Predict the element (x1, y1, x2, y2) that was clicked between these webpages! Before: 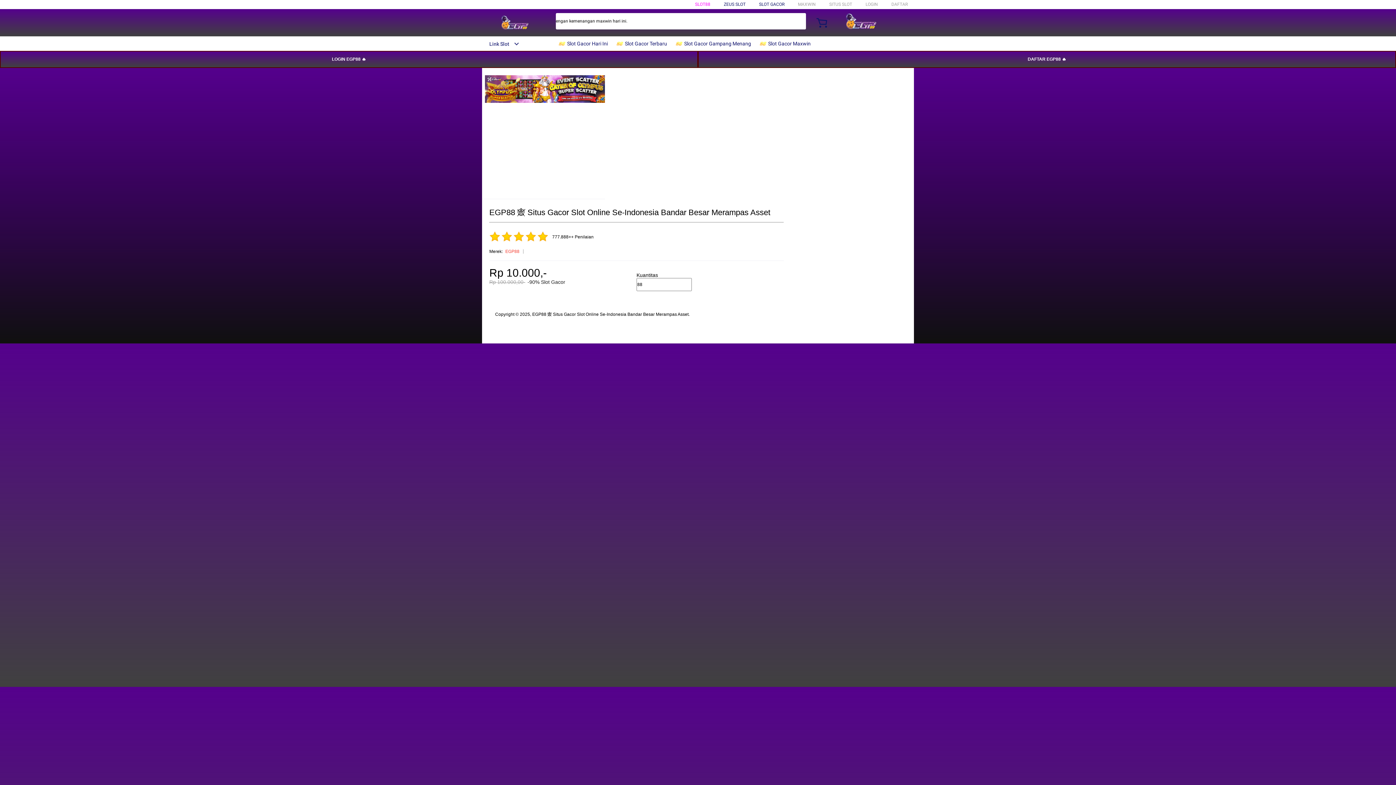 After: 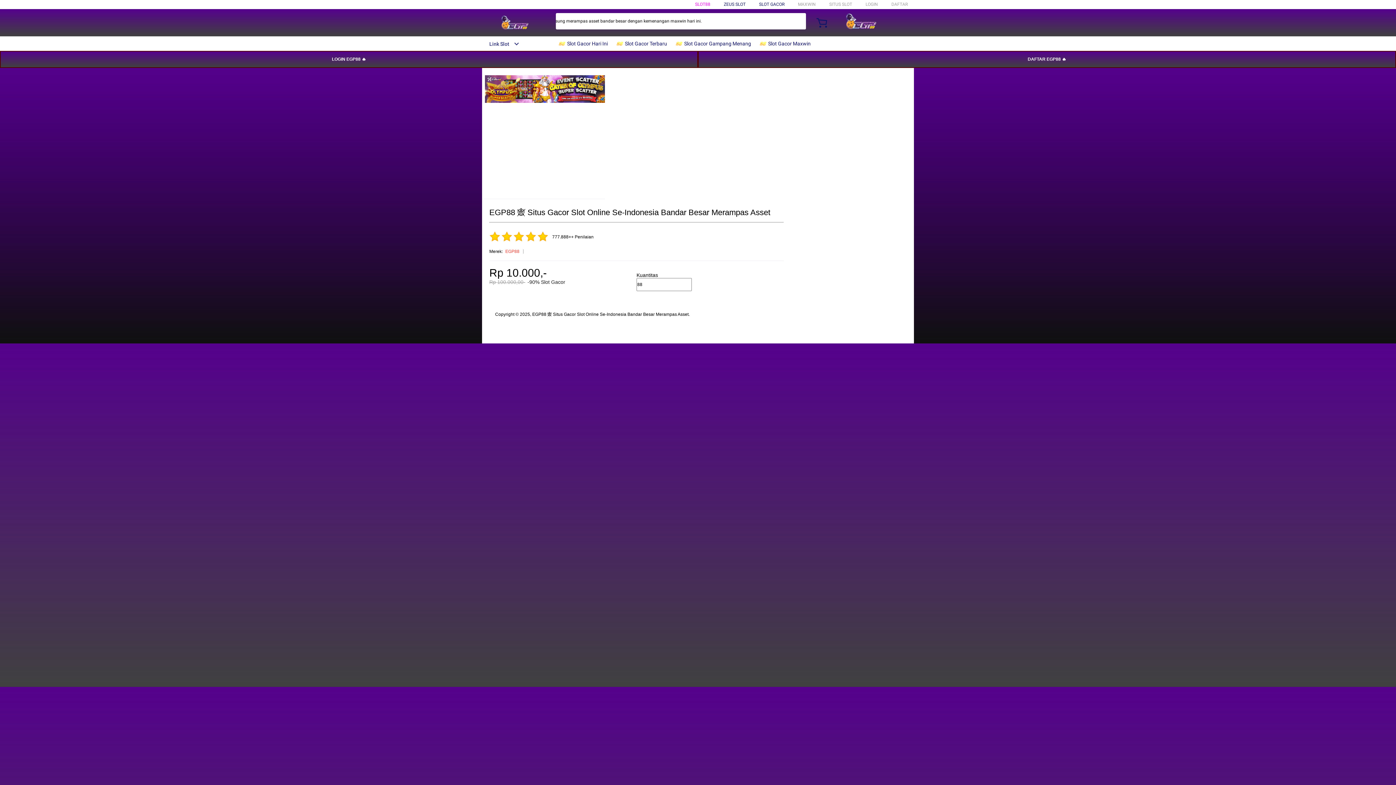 Action: bbox: (482, 15, 547, 30)